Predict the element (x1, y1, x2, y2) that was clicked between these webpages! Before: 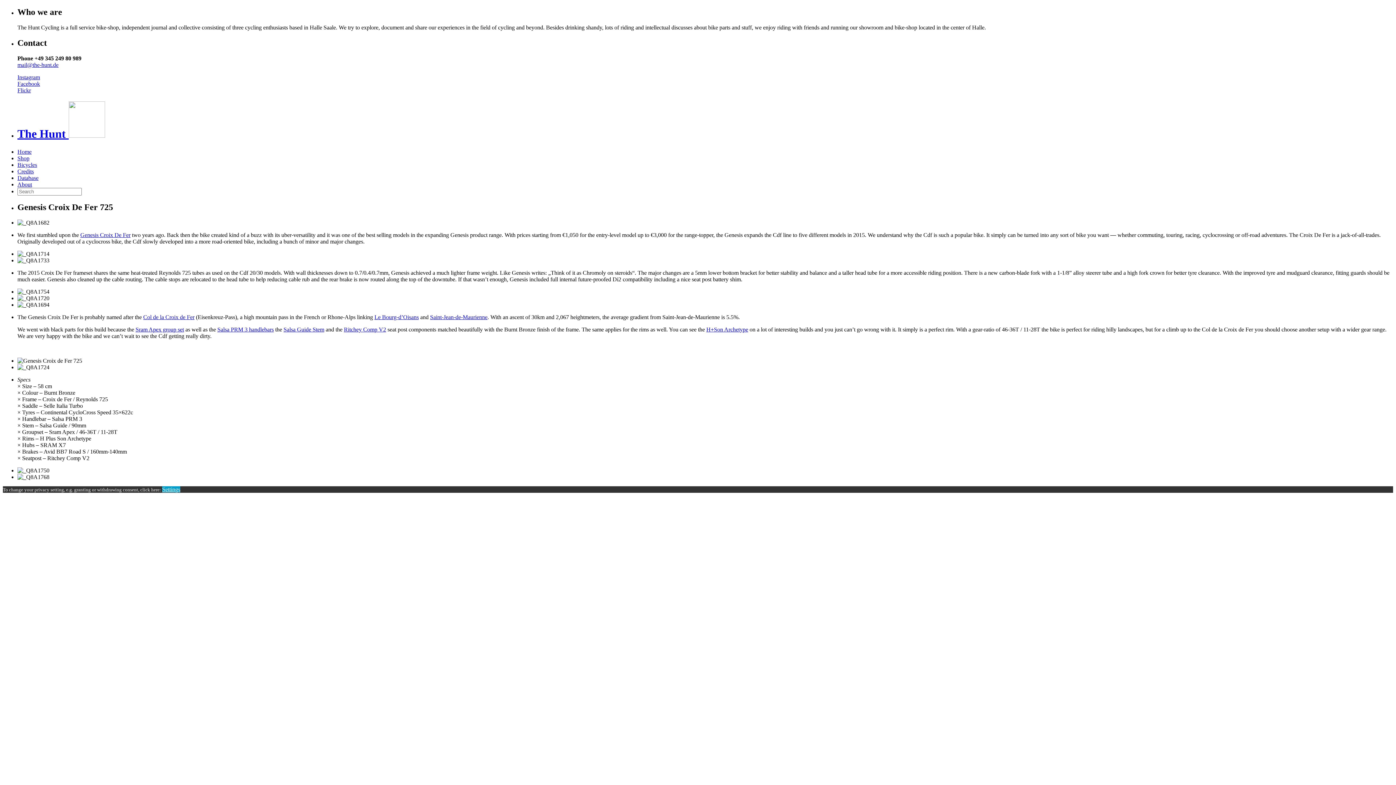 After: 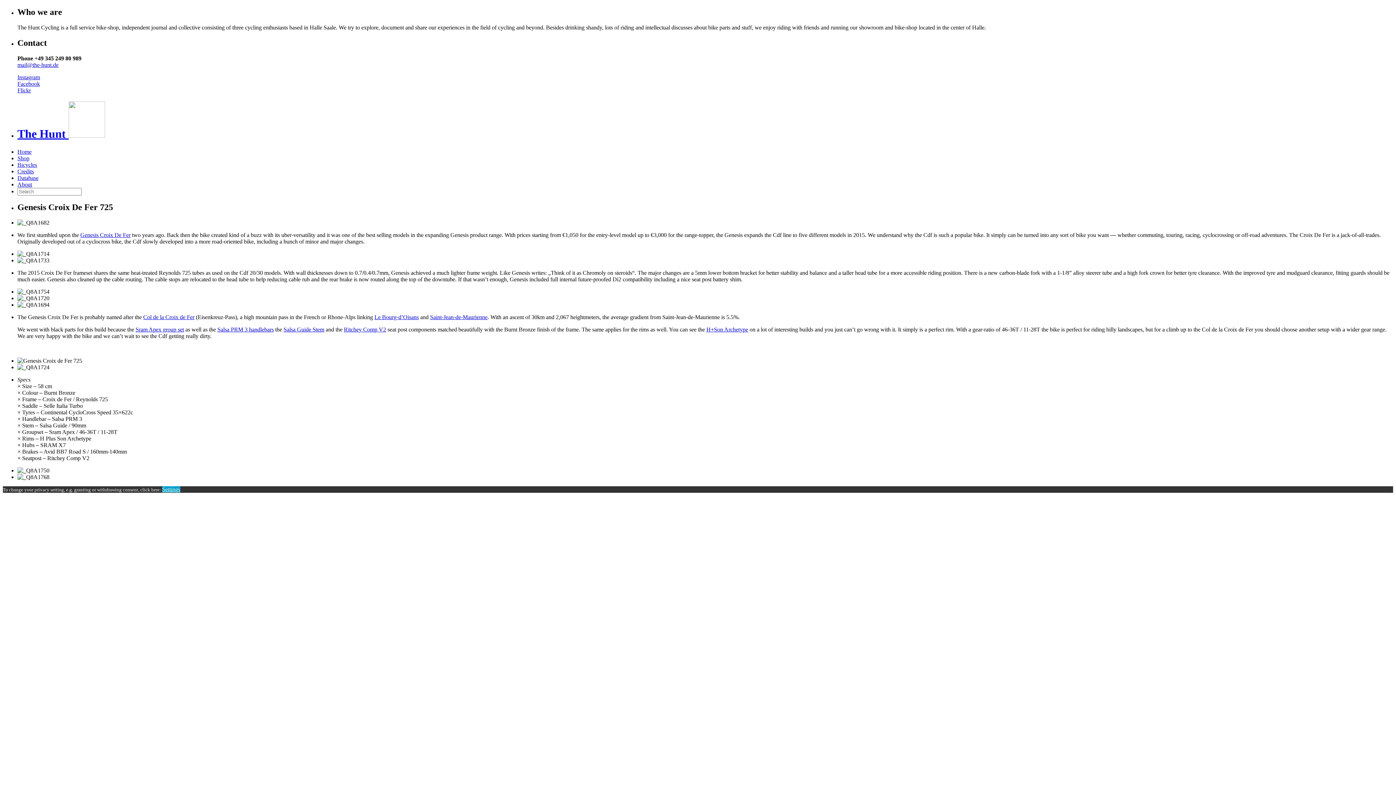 Action: label: Salsa PRM 3 handlebars bbox: (217, 326, 273, 332)